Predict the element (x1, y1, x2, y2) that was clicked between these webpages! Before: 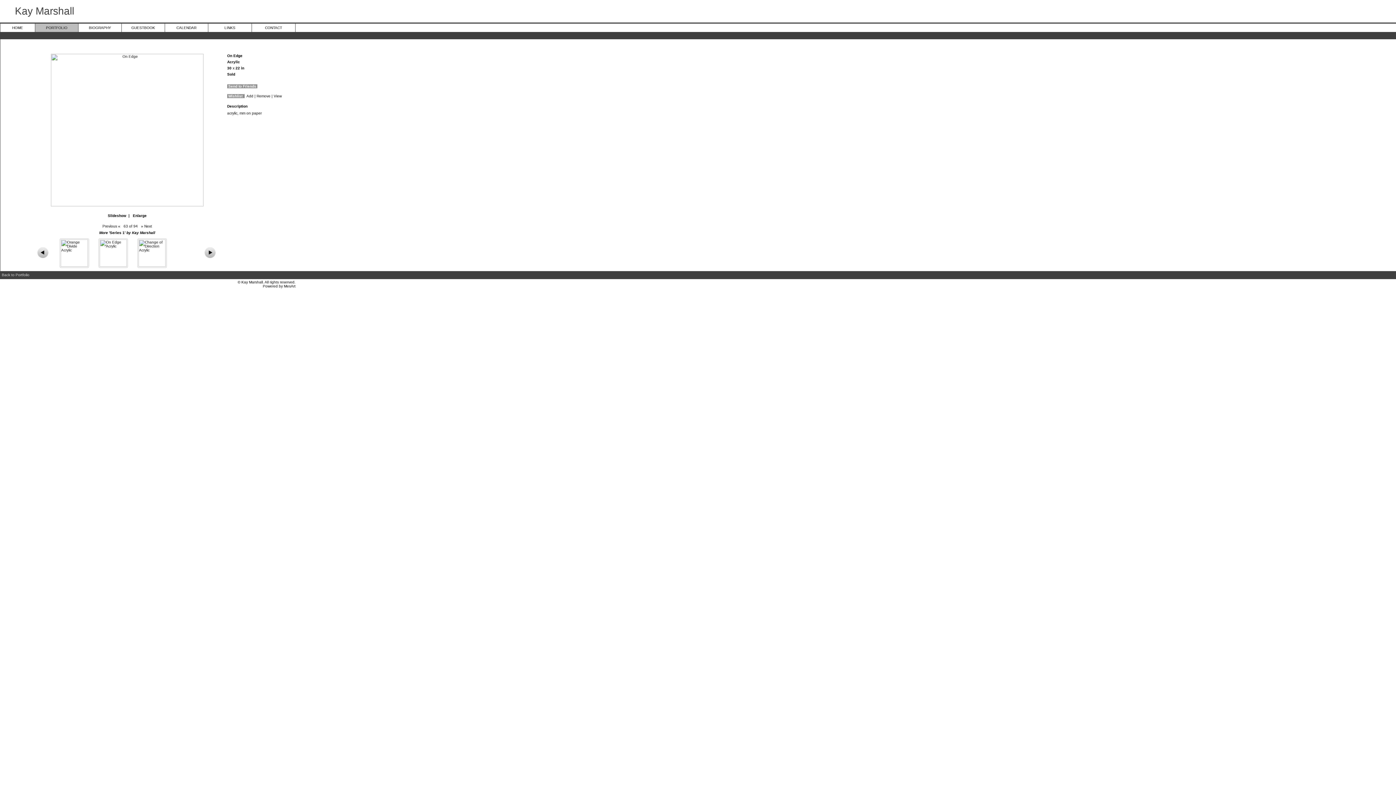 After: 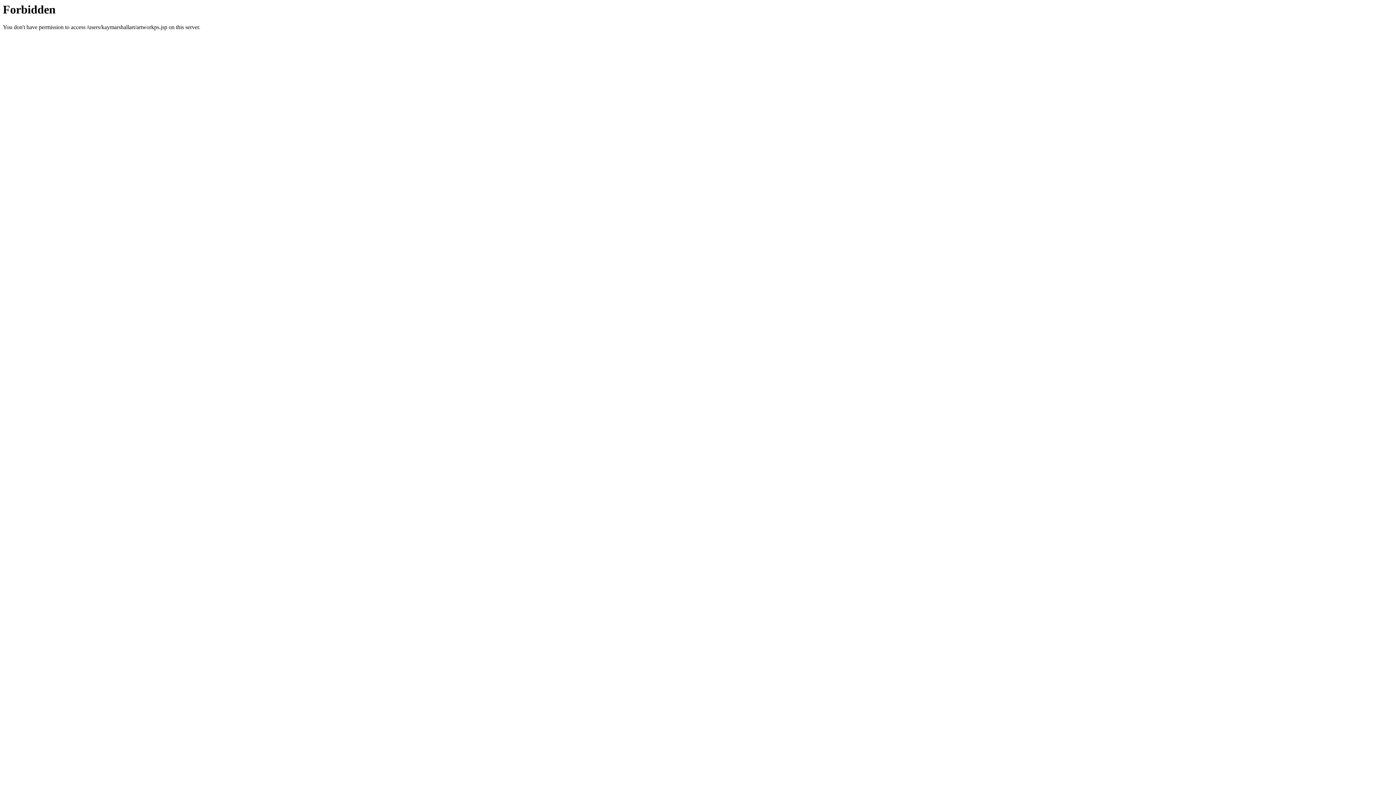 Action: label: «  bbox: (118, 224, 121, 228)